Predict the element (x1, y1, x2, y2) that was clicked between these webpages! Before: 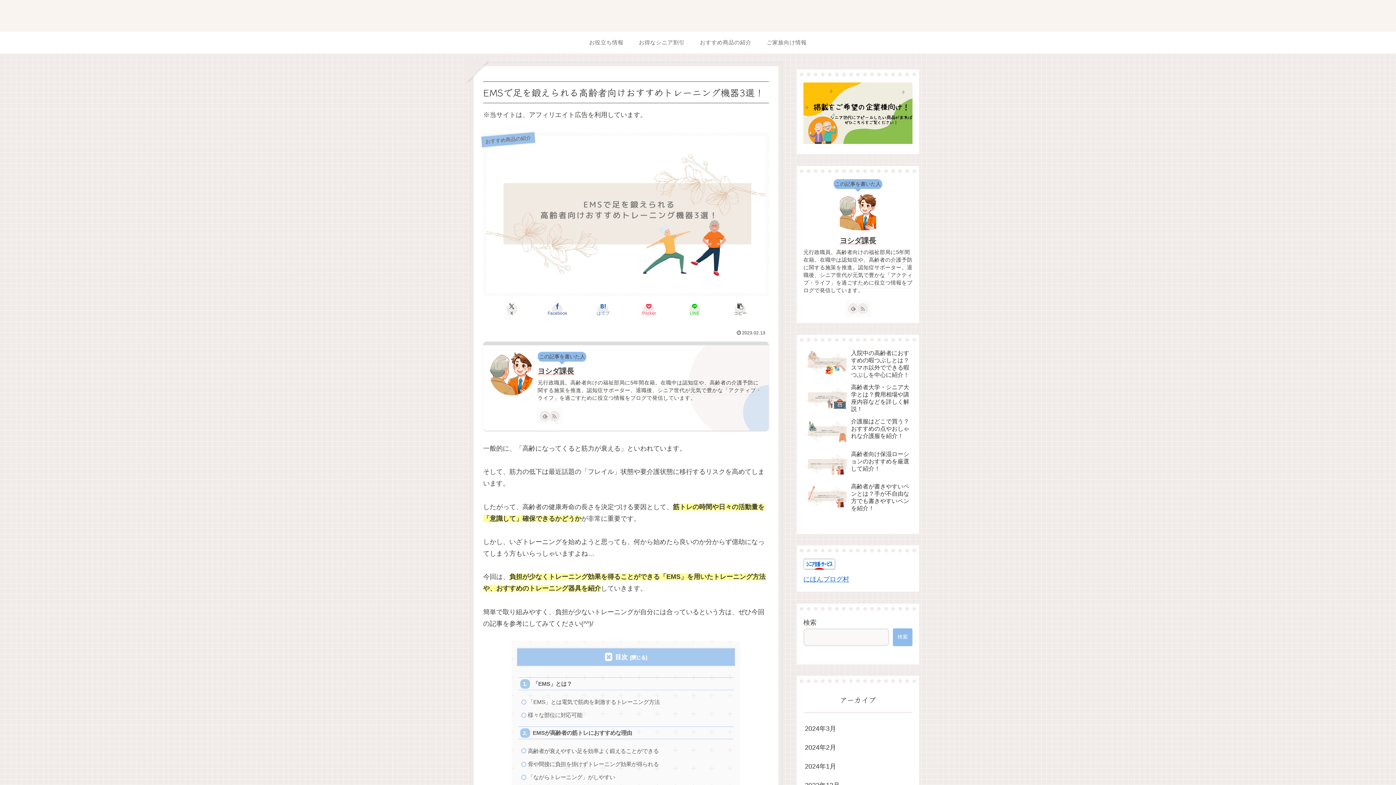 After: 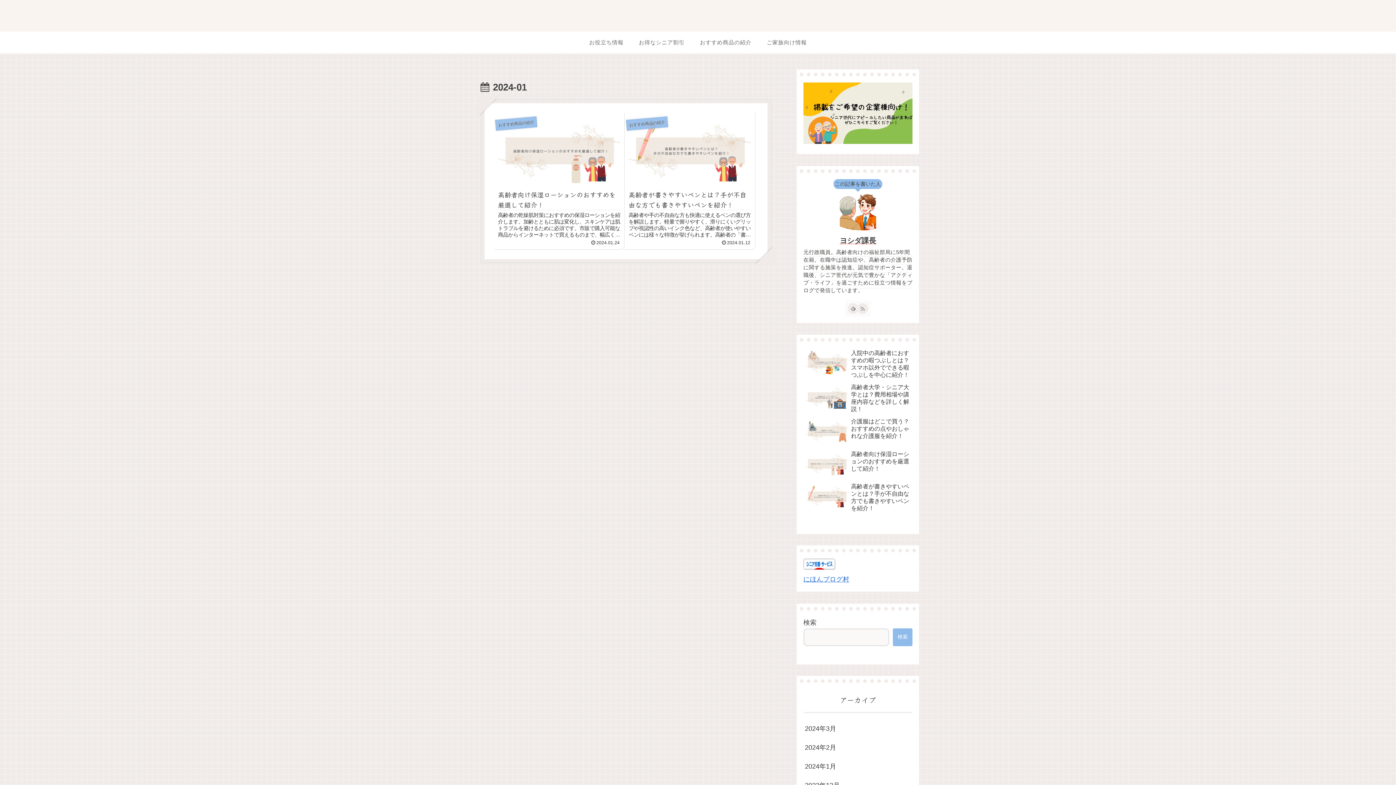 Action: label: 2024年1月 bbox: (803, 757, 912, 776)